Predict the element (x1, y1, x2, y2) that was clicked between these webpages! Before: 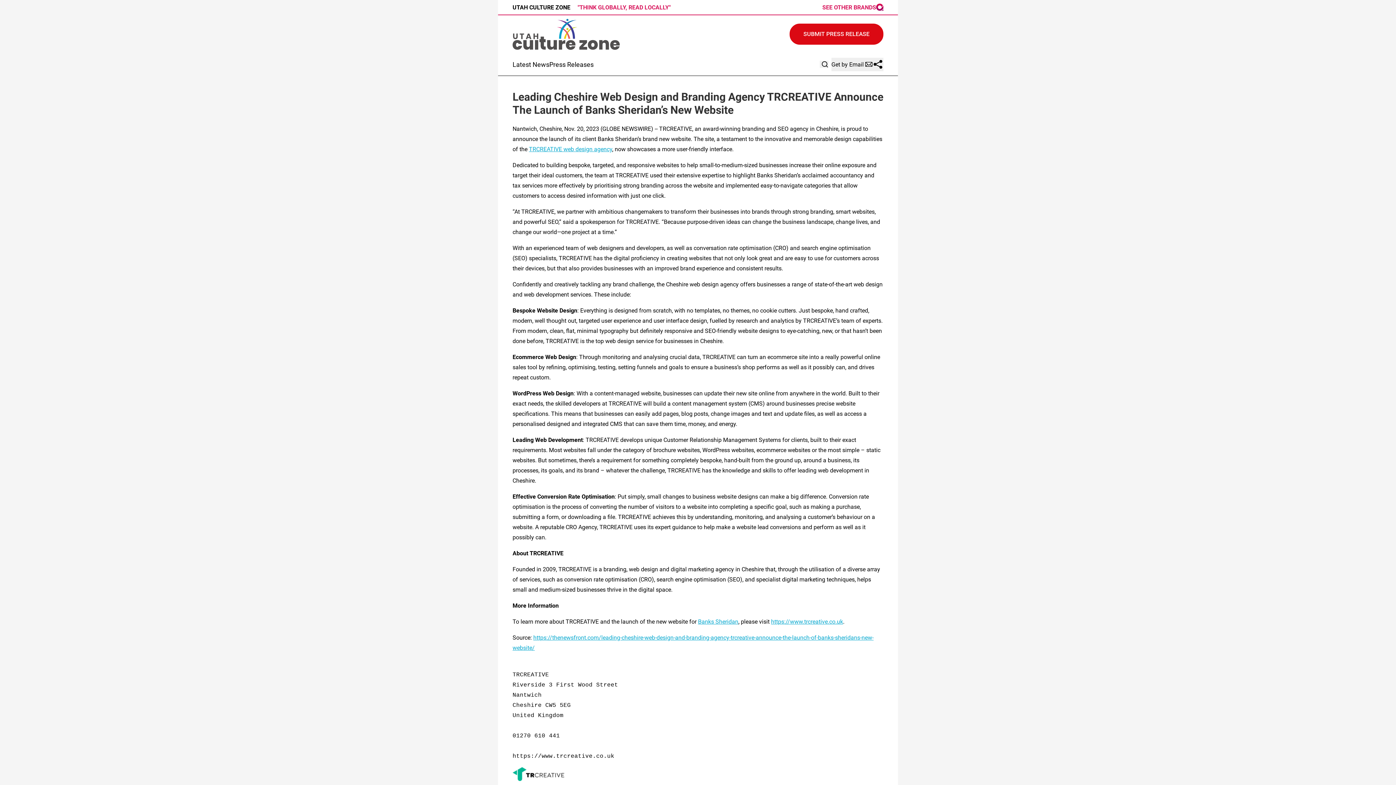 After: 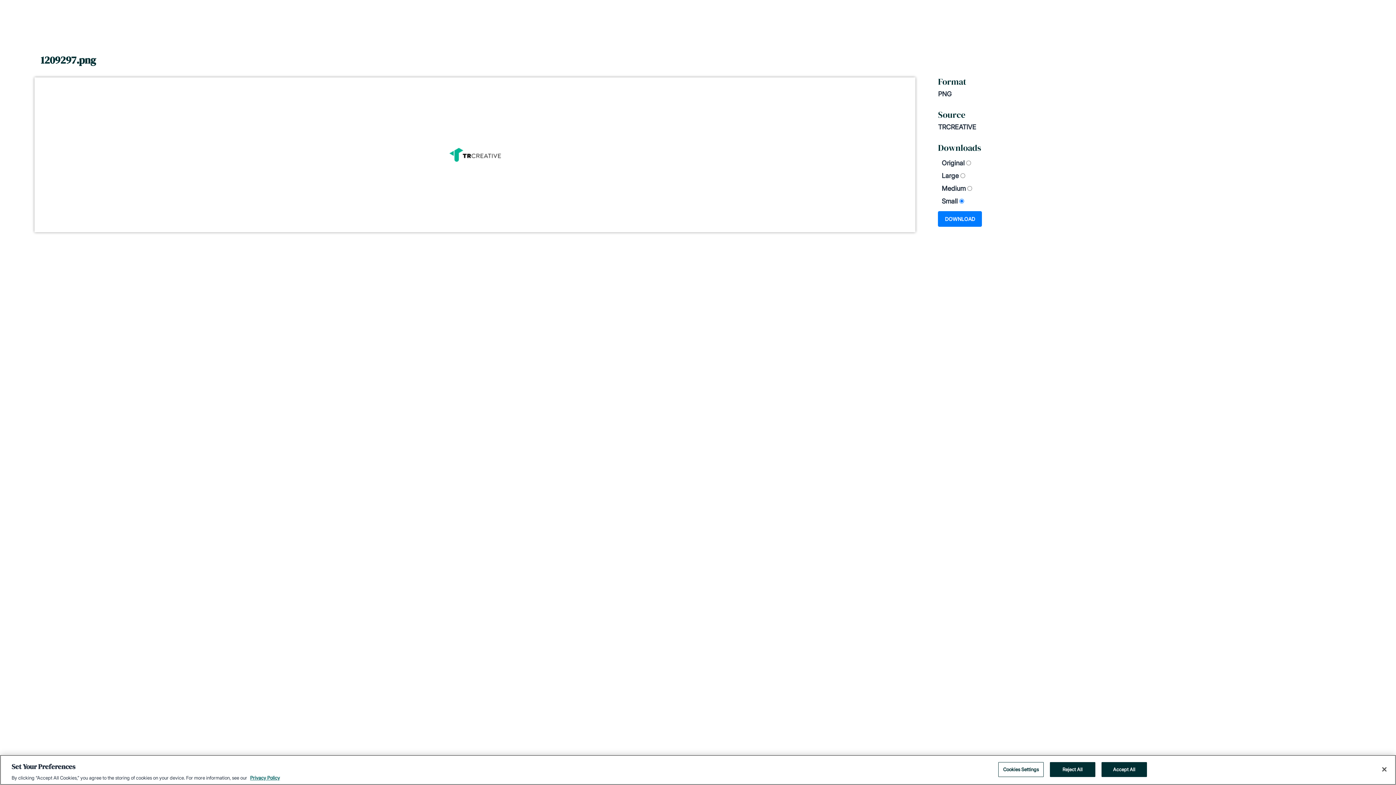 Action: bbox: (512, 767, 883, 781)